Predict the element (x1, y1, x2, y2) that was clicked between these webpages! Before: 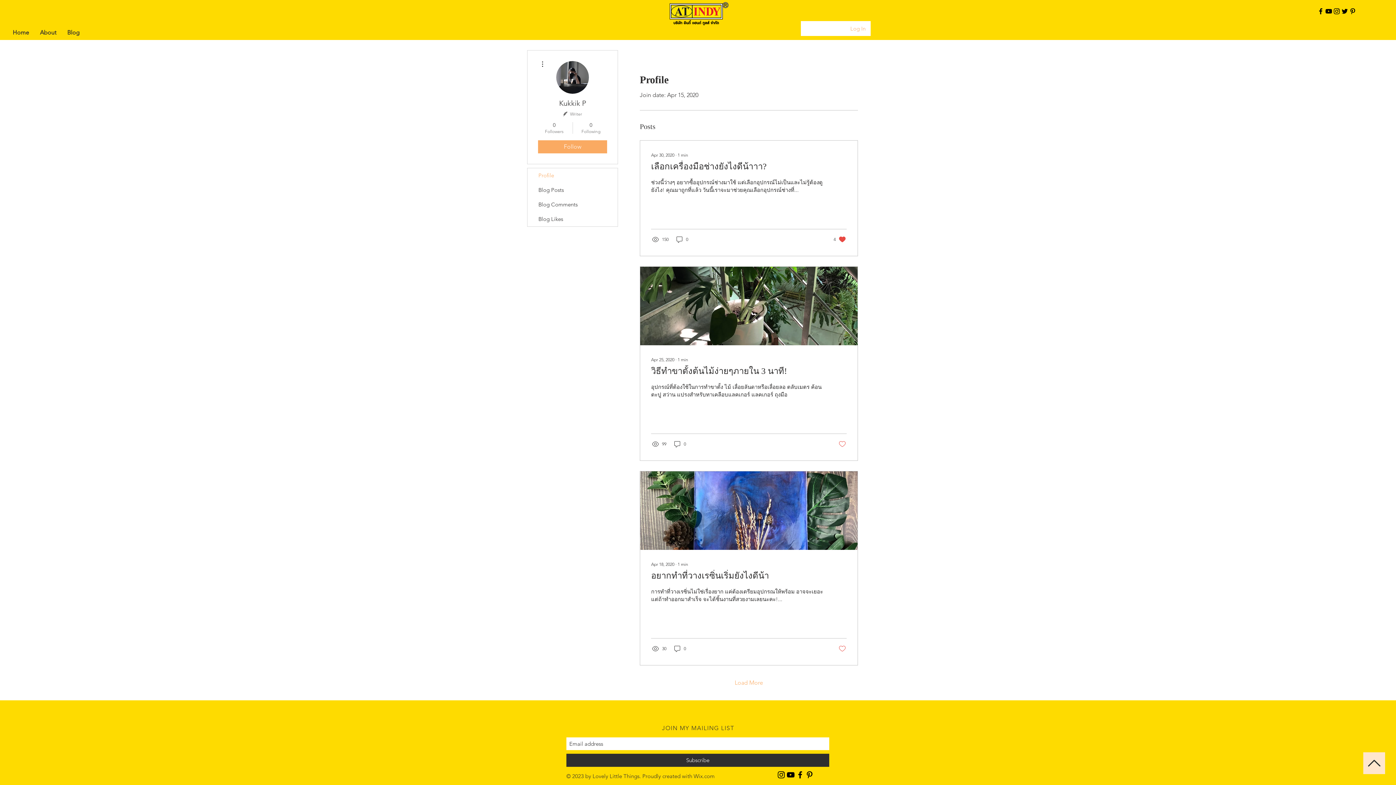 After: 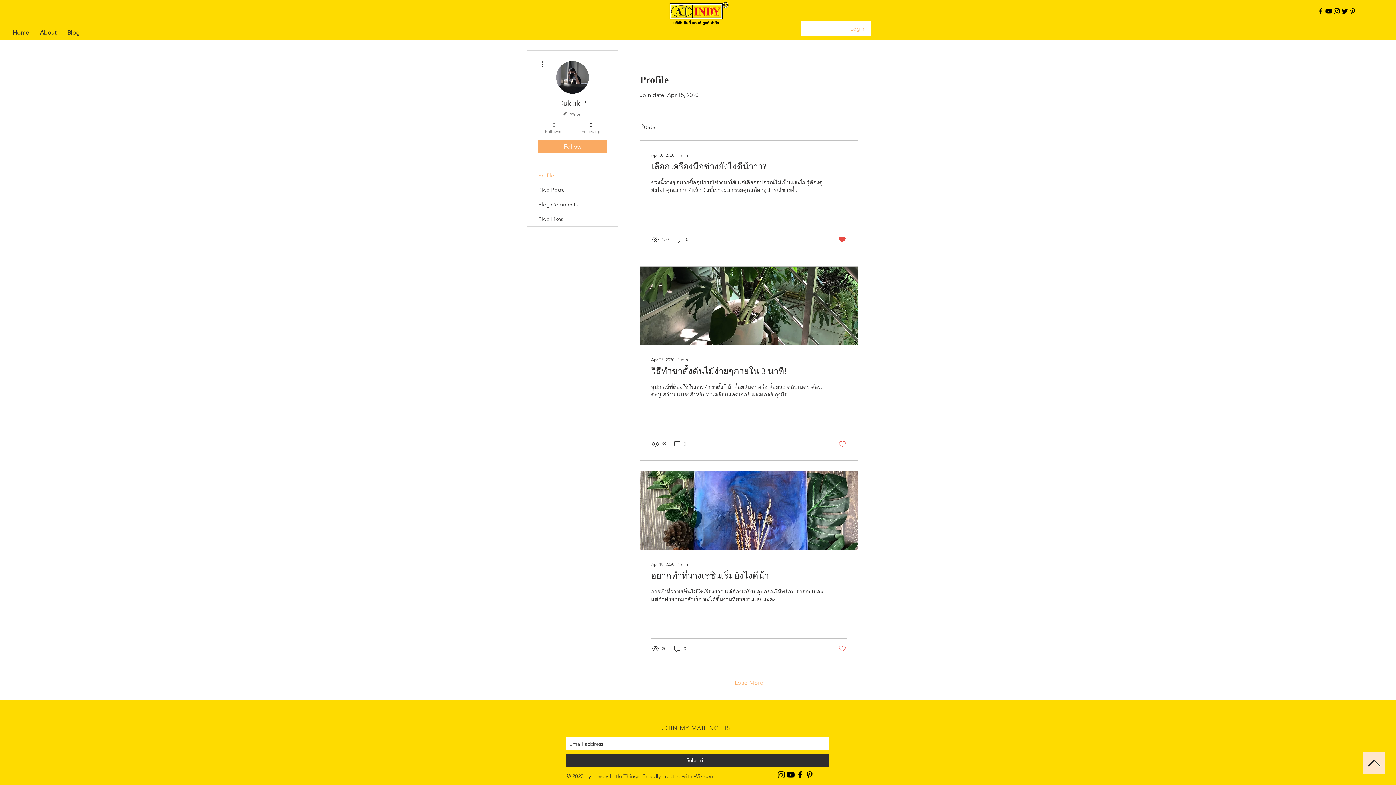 Action: bbox: (1317, 7, 1325, 15) label: Black Facebook Icon